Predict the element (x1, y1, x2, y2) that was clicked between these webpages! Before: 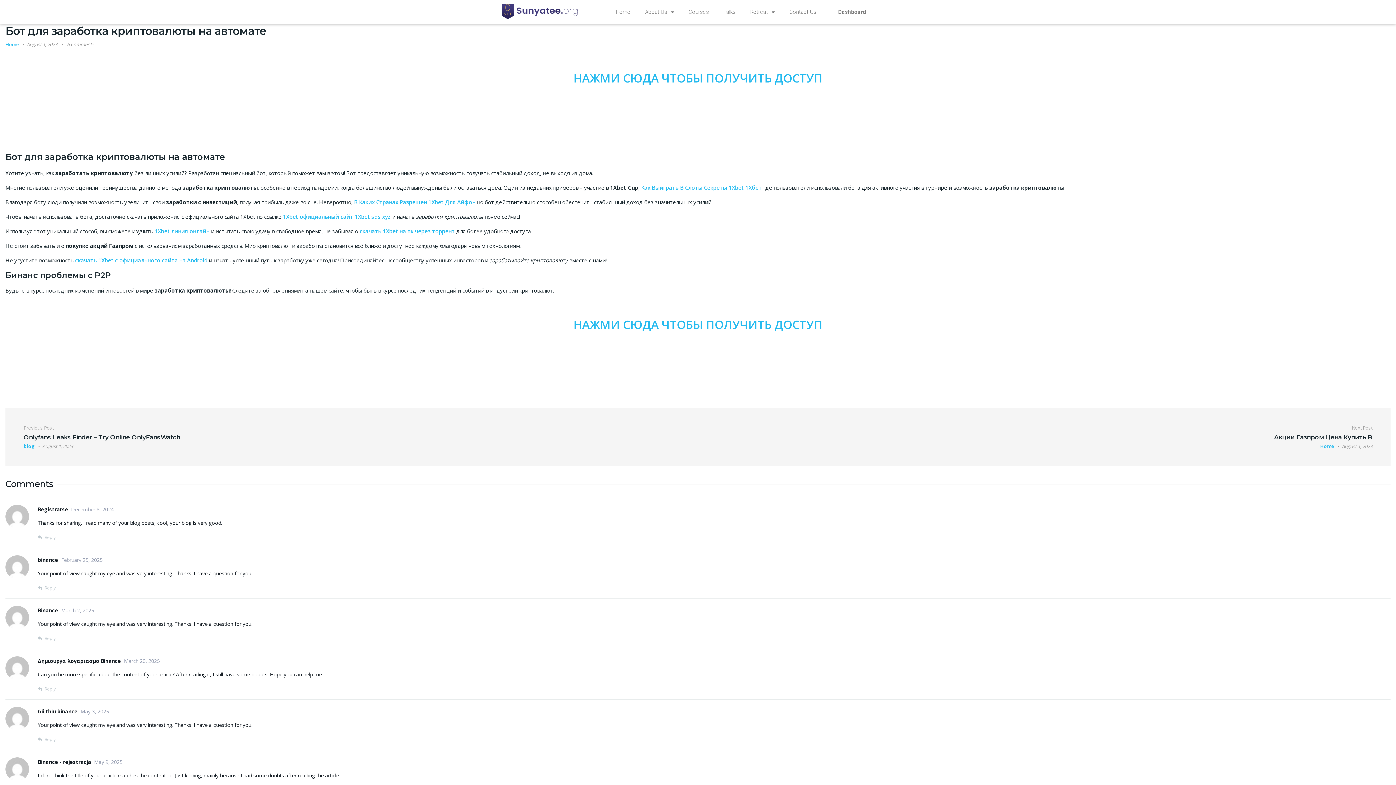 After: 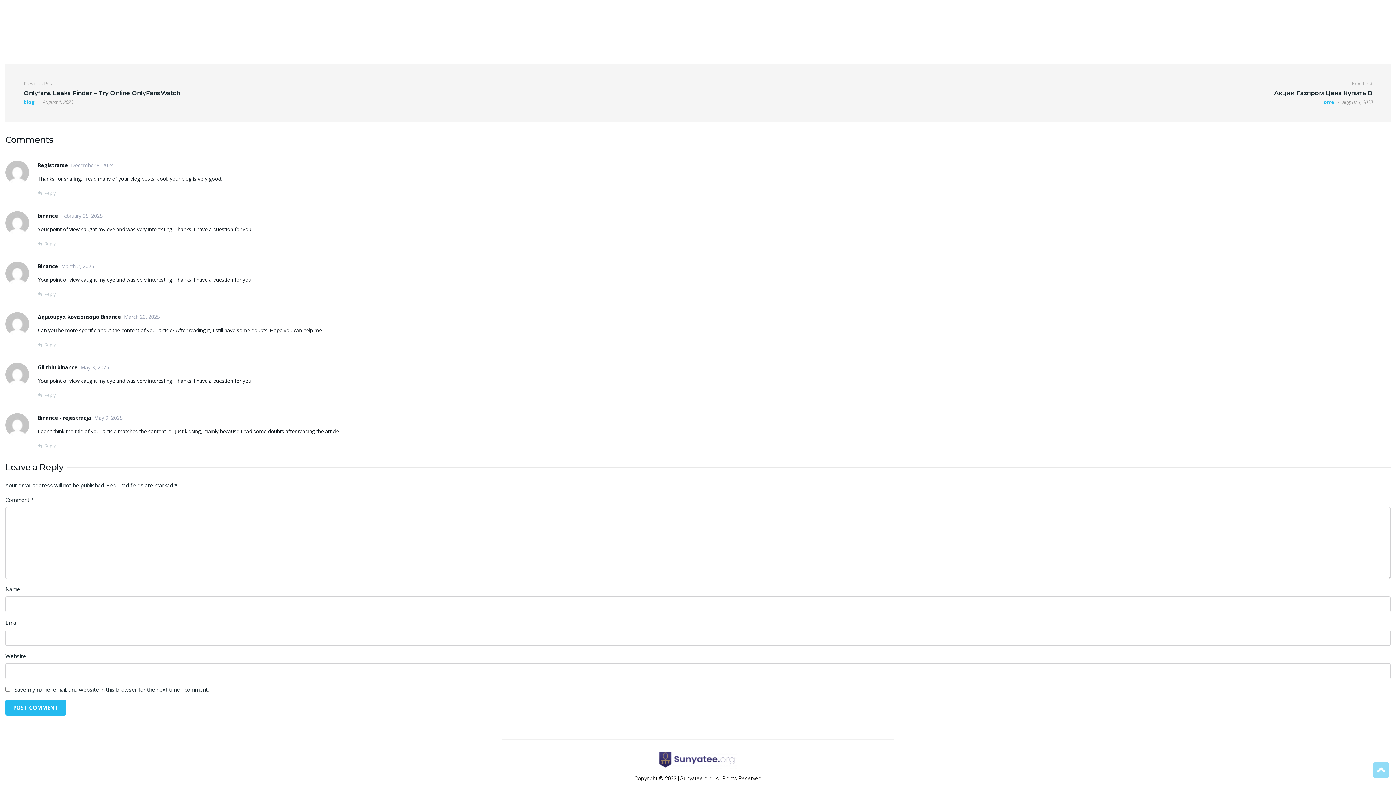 Action: label: March 20, 2025 bbox: (123, 656, 159, 666)